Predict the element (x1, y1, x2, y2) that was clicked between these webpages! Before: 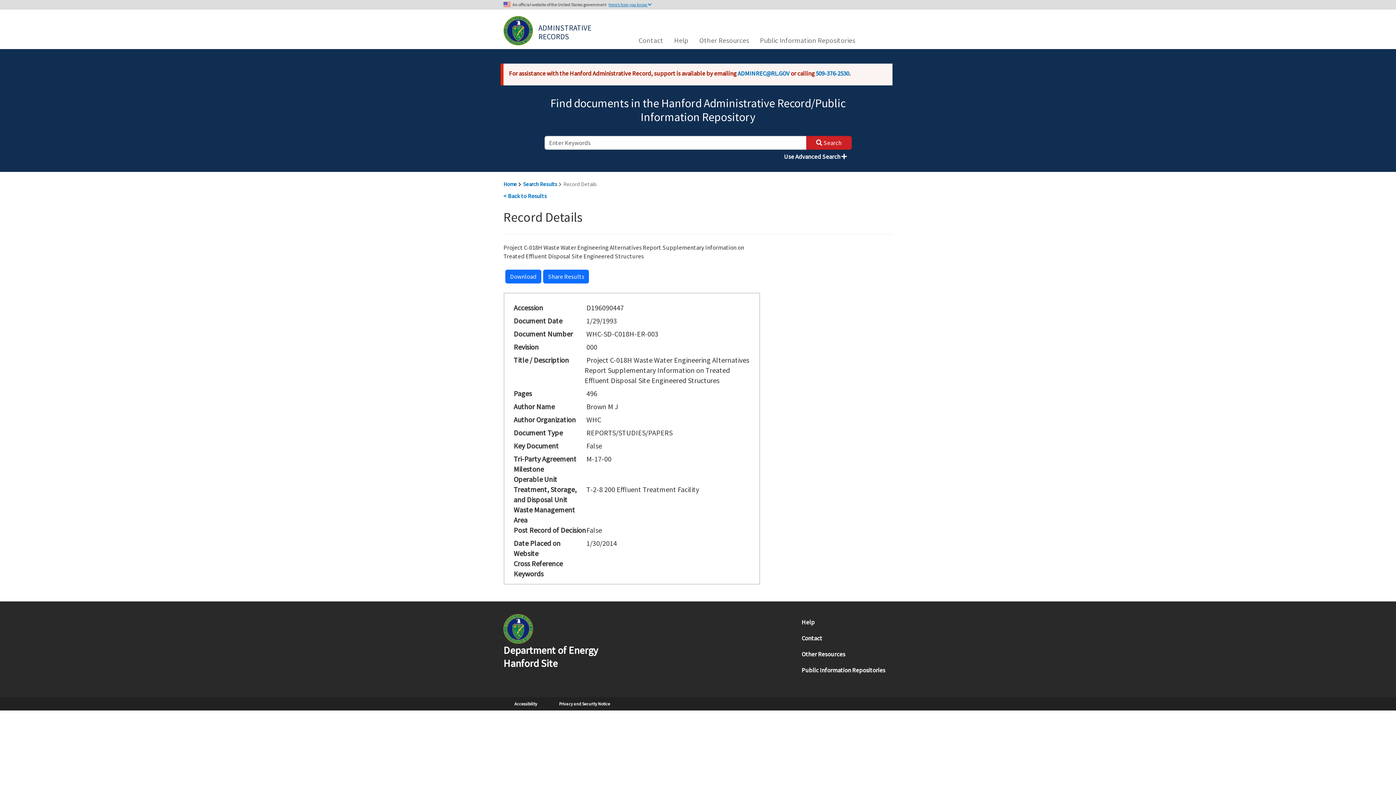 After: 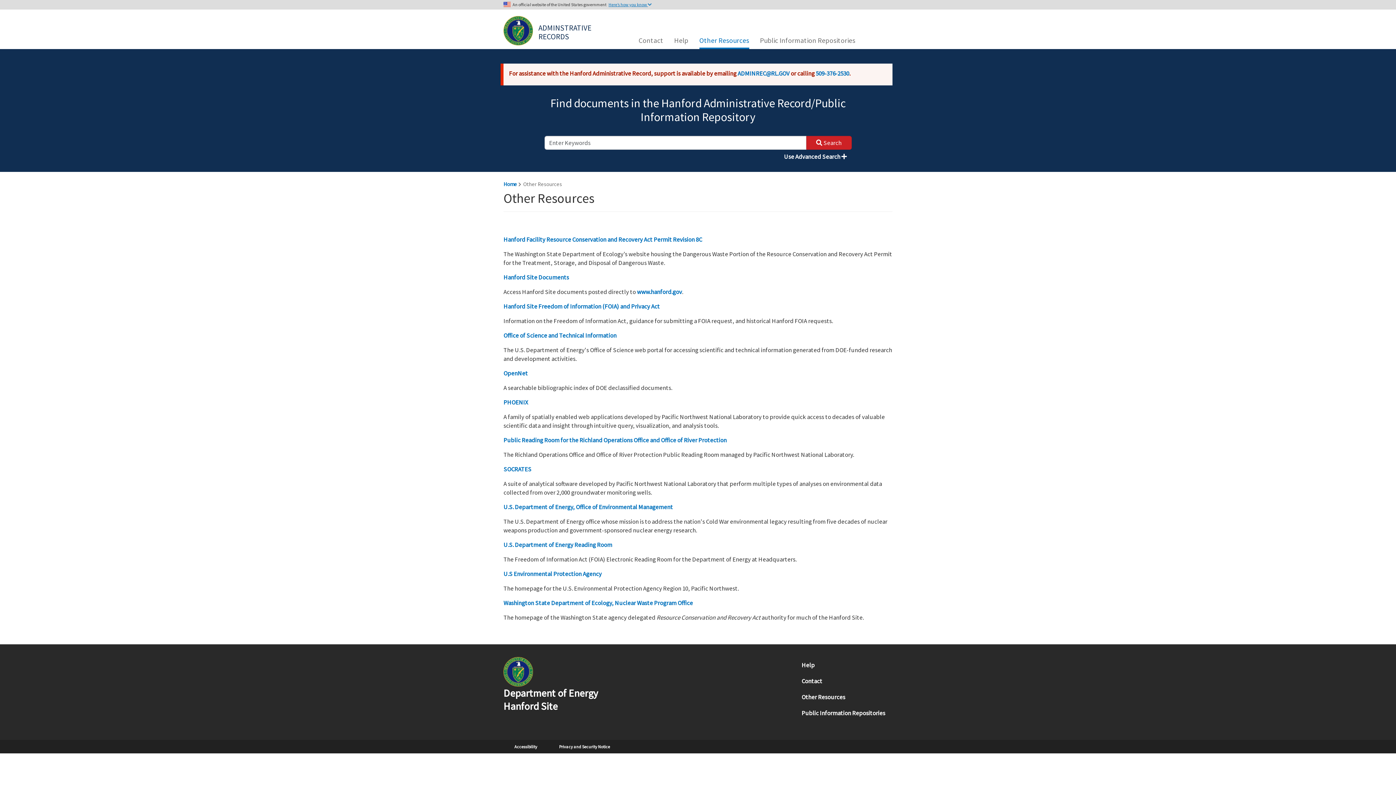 Action: label: Other Resources bbox: (796, 646, 850, 662)